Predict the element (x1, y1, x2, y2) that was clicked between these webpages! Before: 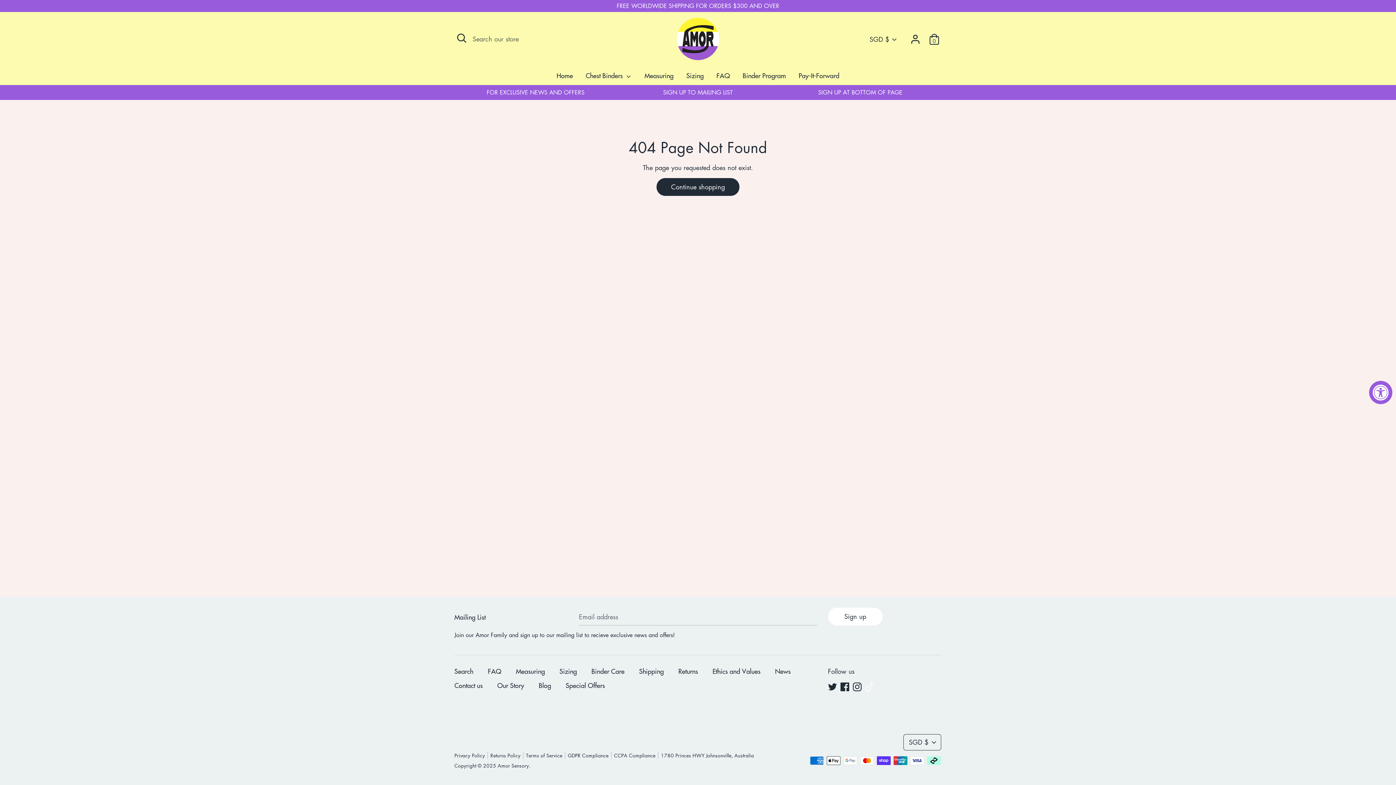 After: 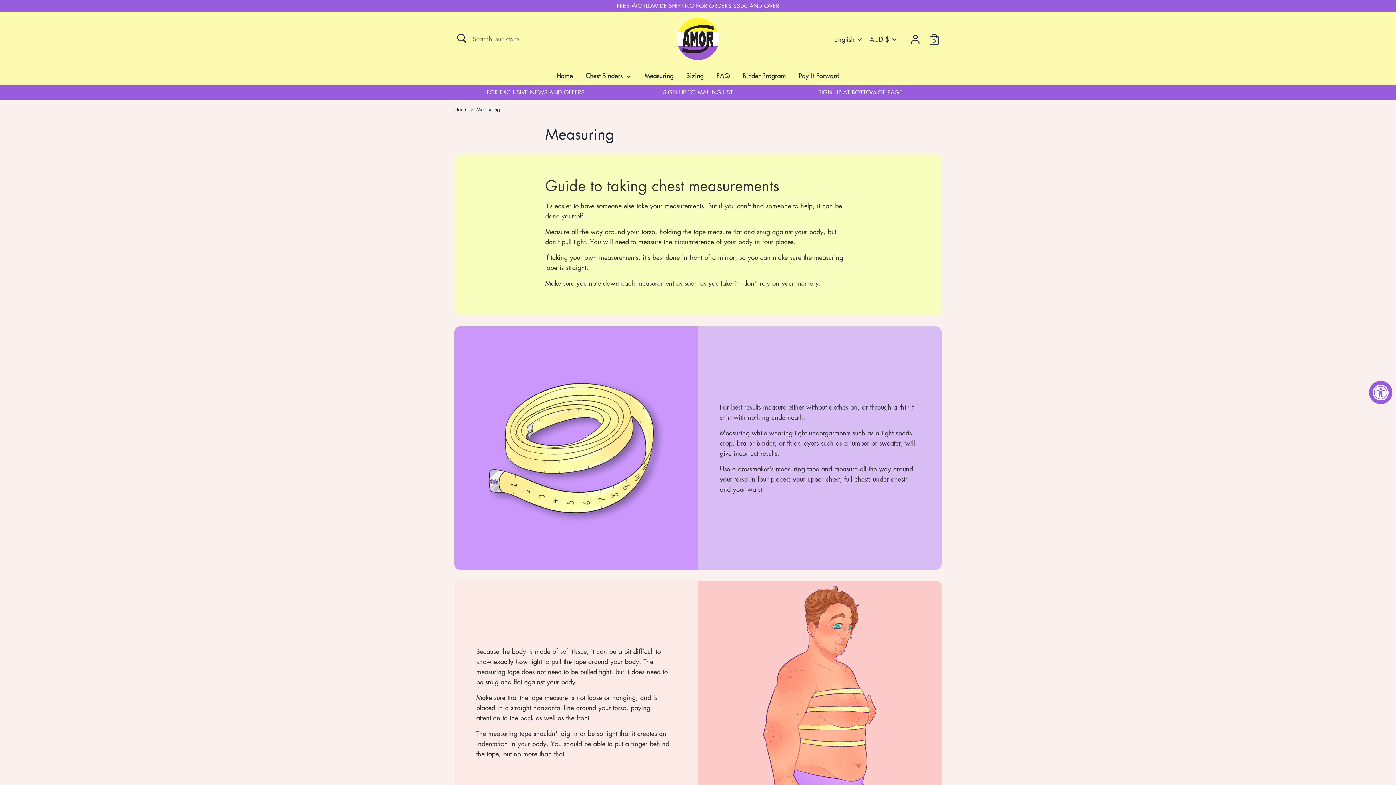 Action: label: Measuring bbox: (639, 70, 679, 85)